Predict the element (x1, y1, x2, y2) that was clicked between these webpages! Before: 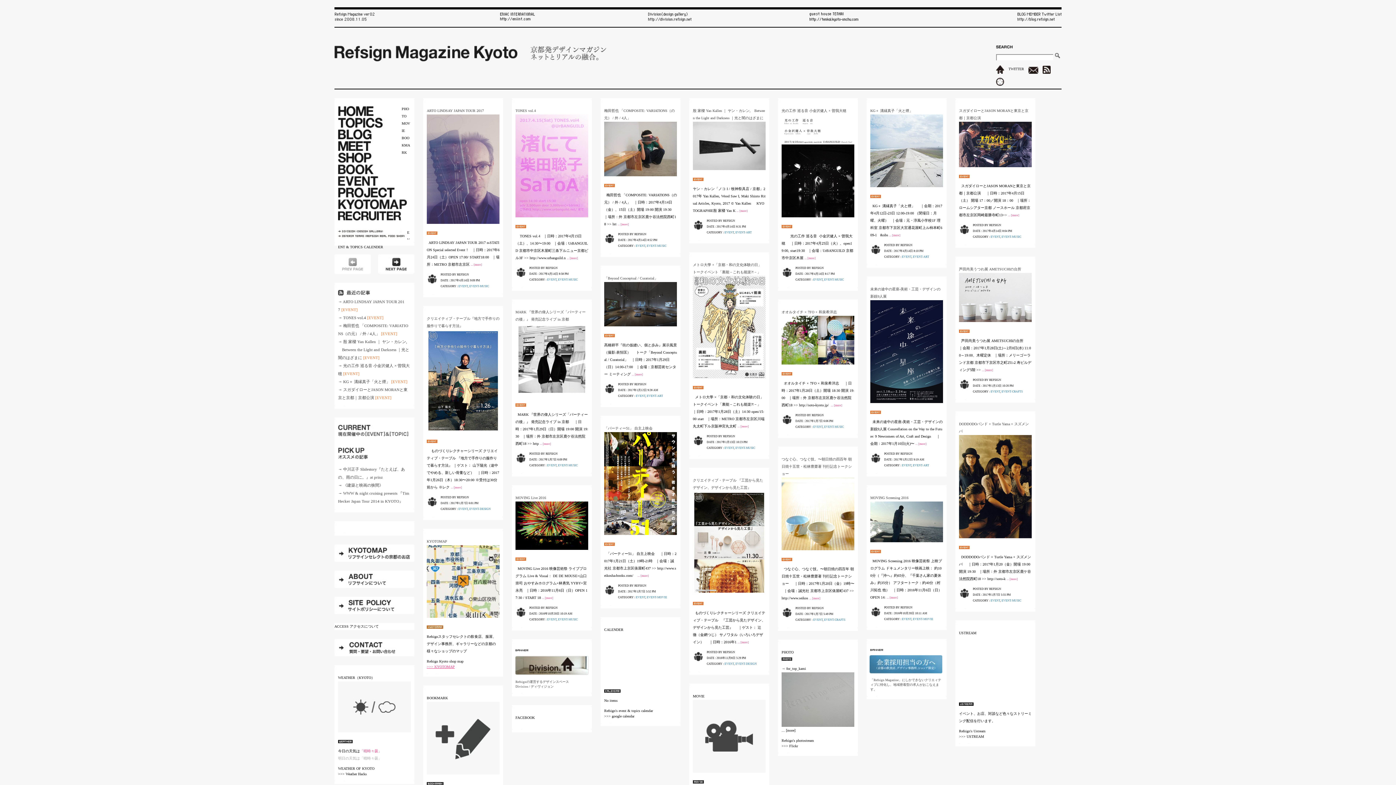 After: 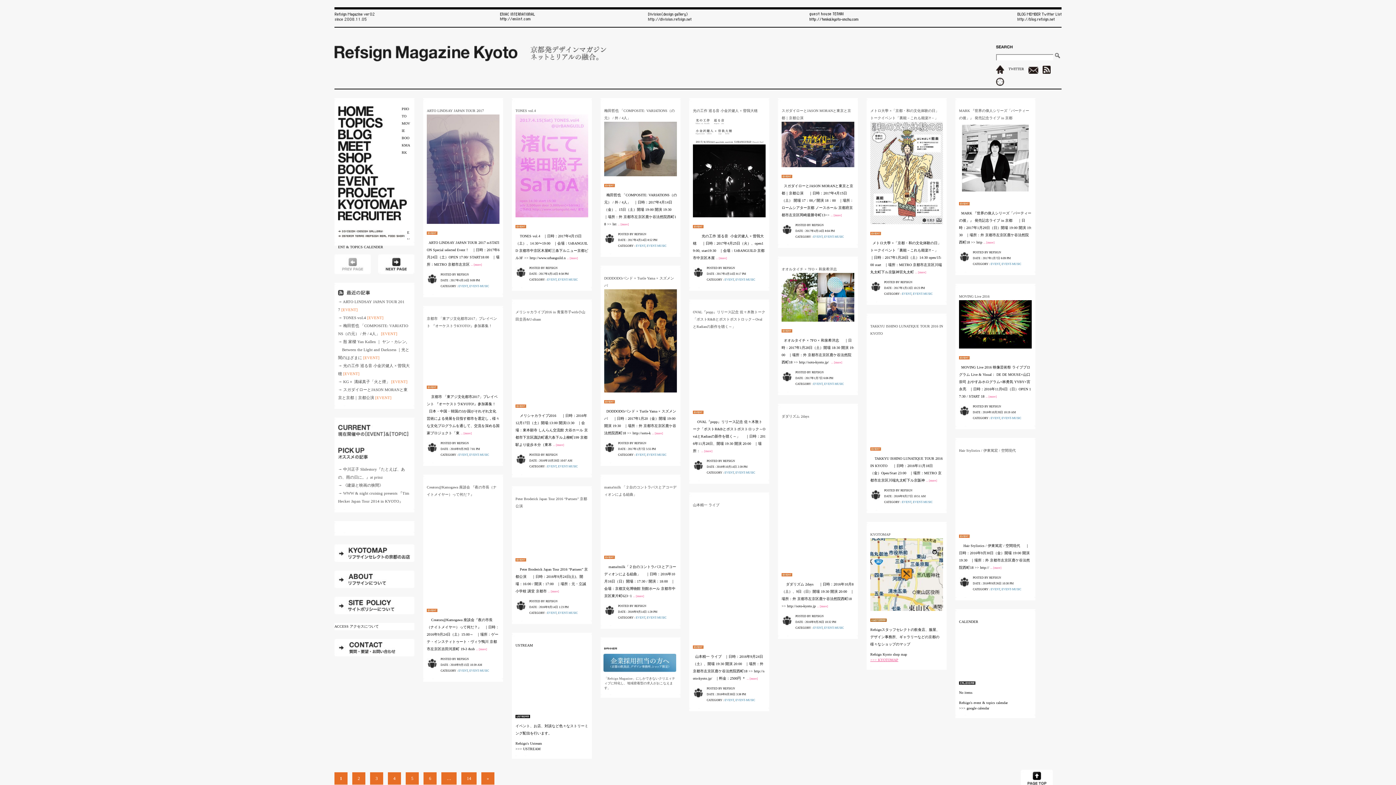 Action: bbox: (735, 446, 755, 449) label: EVENT-MUSIC